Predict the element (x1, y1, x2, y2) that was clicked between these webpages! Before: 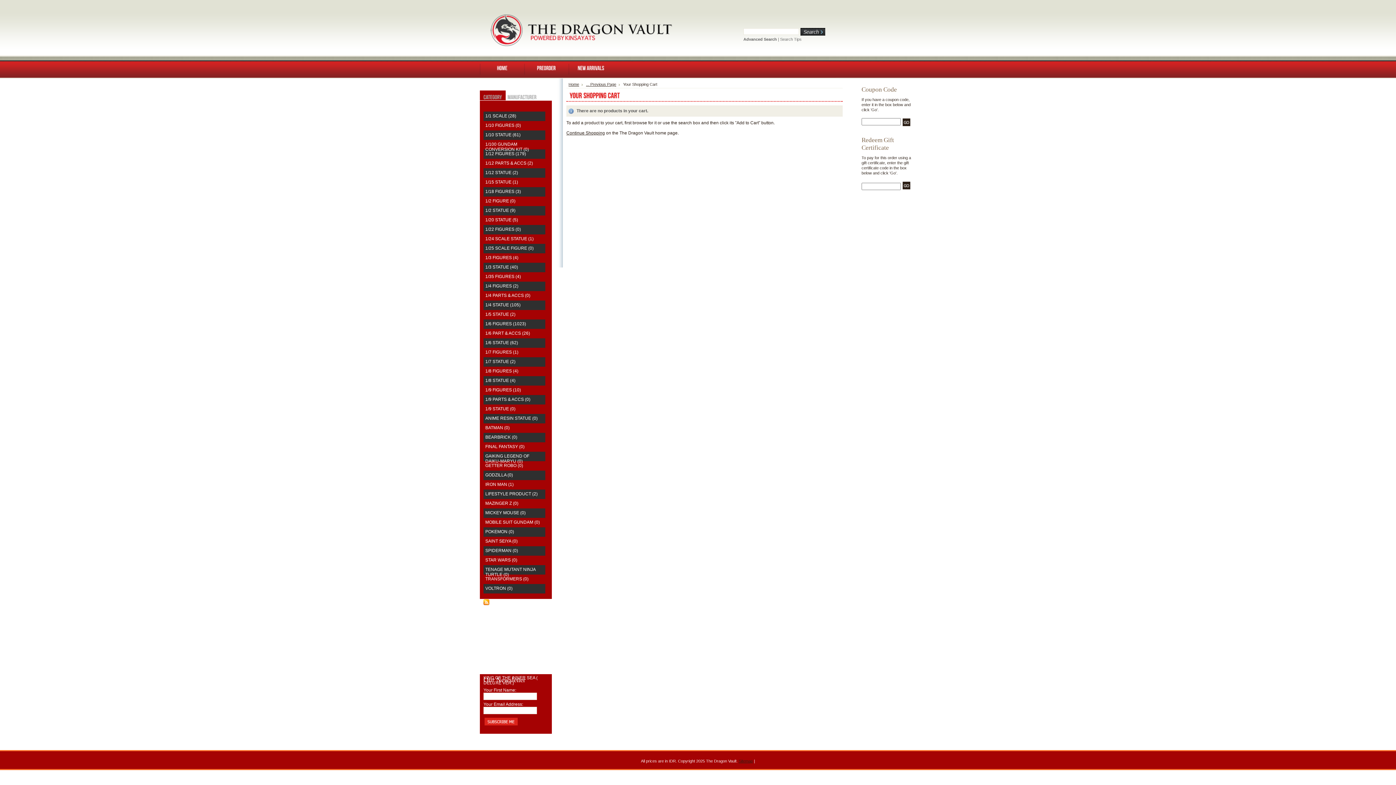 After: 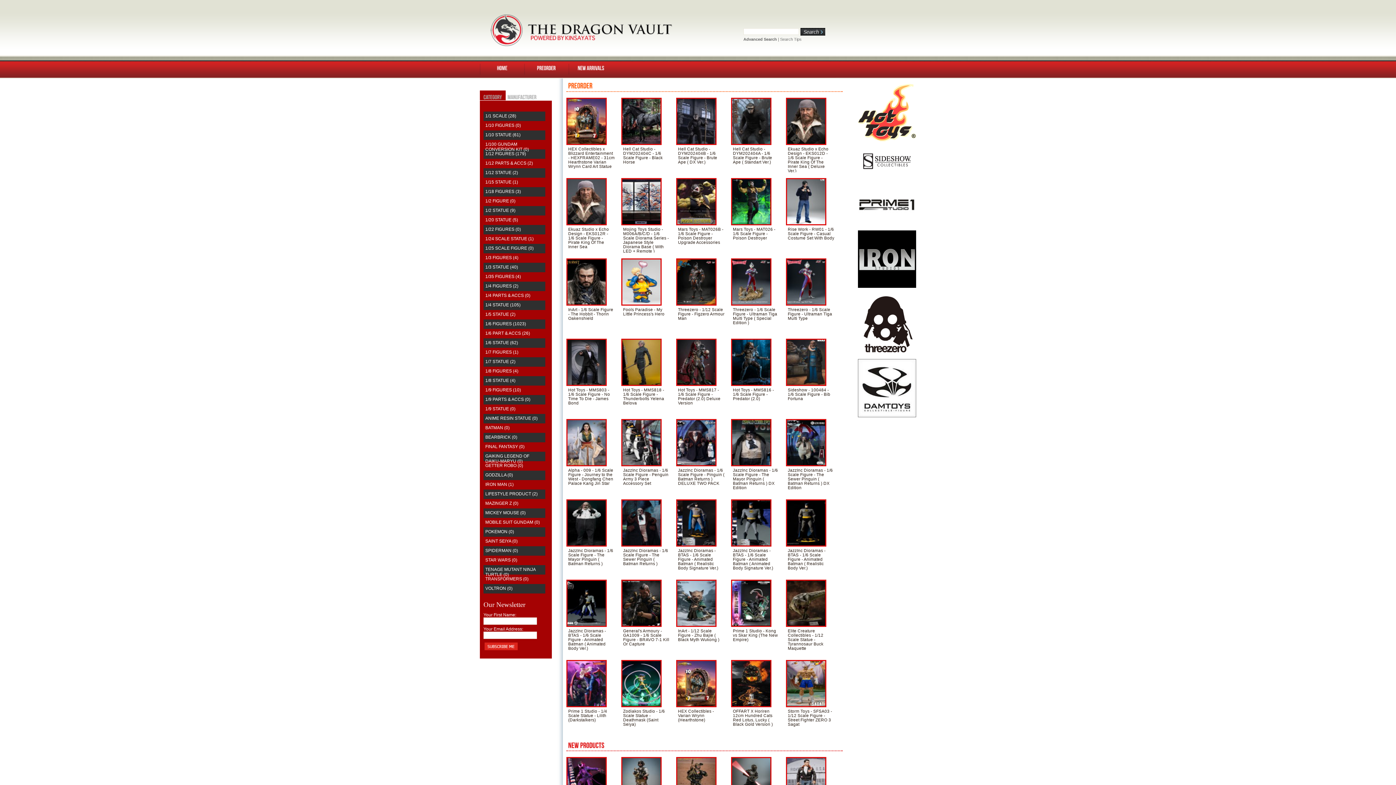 Action: bbox: (487, 41, 683, 47)